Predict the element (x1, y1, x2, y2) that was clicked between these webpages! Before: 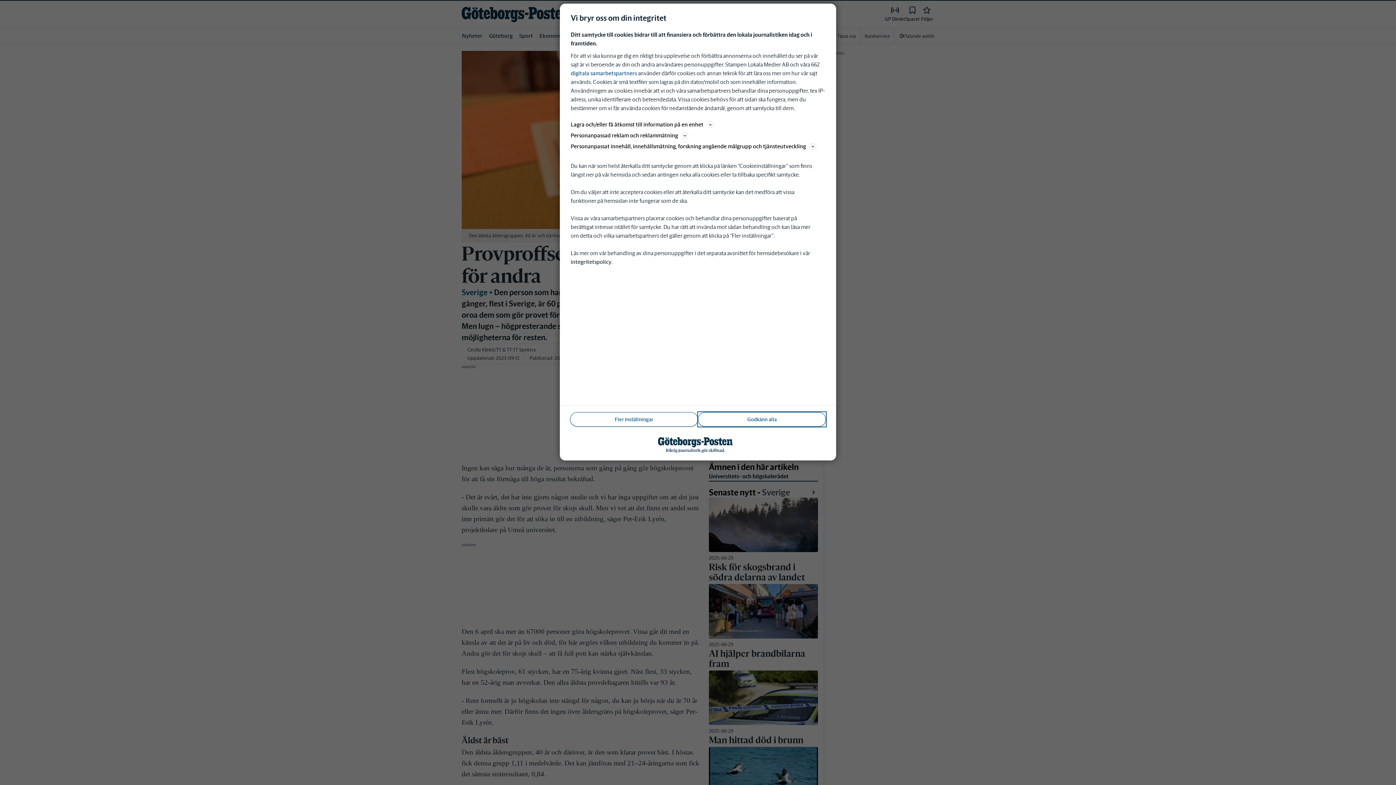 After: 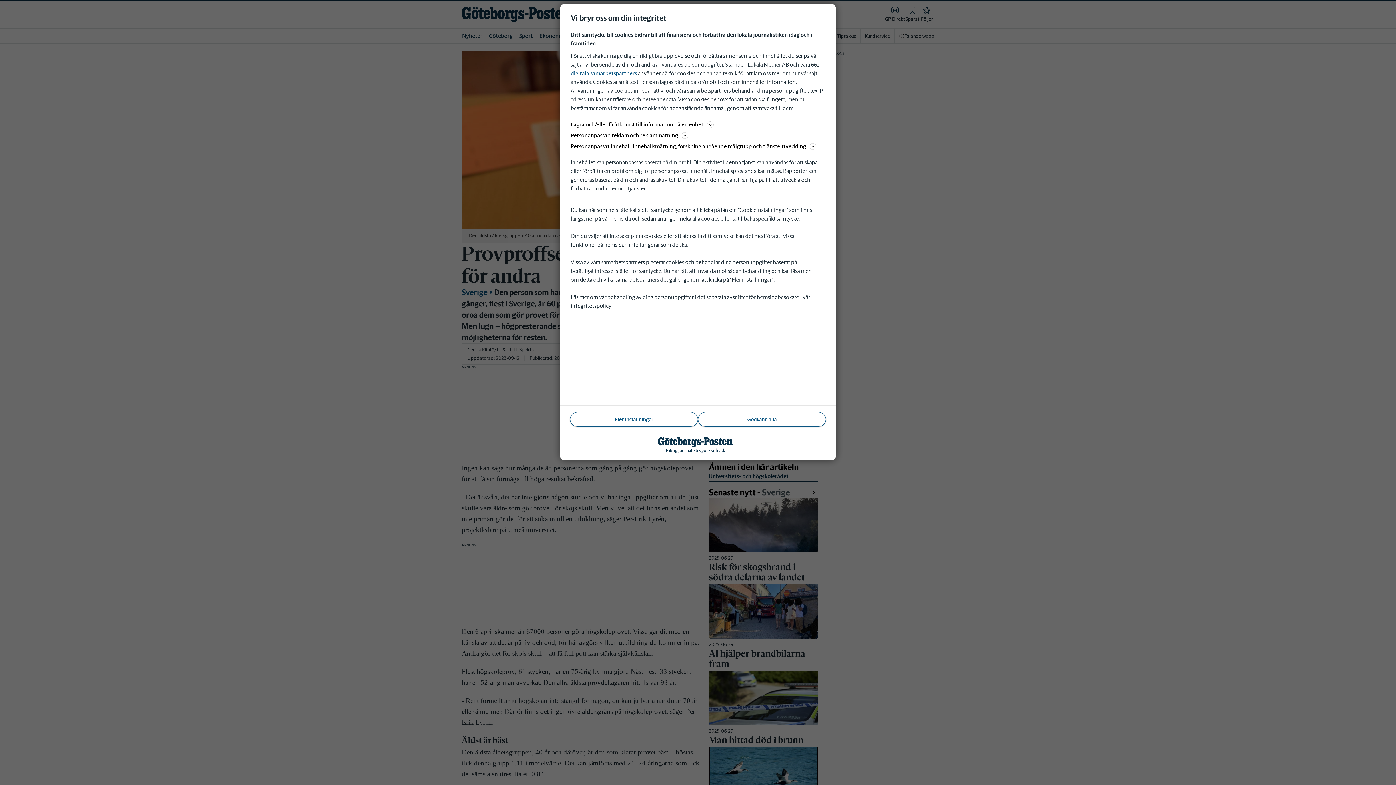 Action: label: Personanpassat innehåll, innehållsmätning, forskning angående målgrupp och tjänsteutveckling bbox: (570, 141, 825, 150)